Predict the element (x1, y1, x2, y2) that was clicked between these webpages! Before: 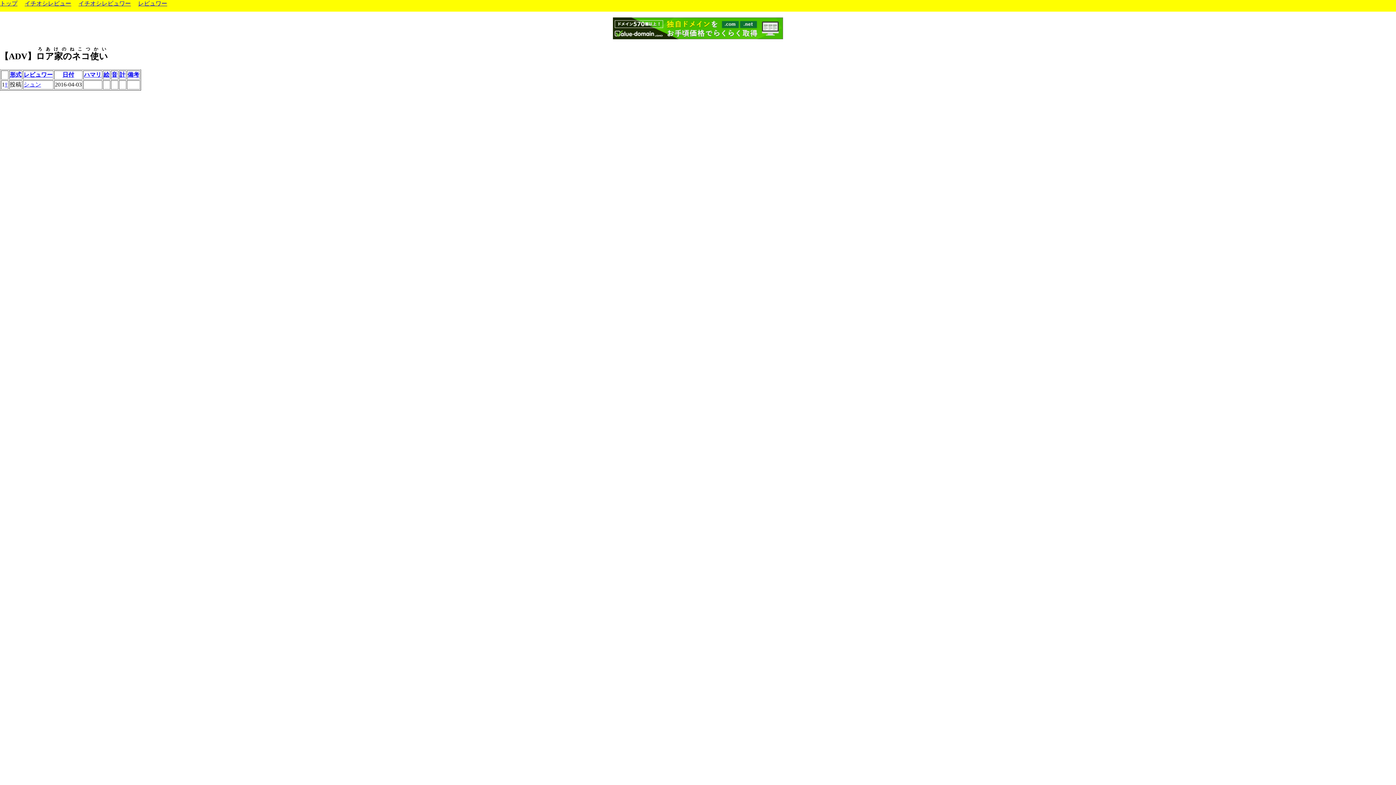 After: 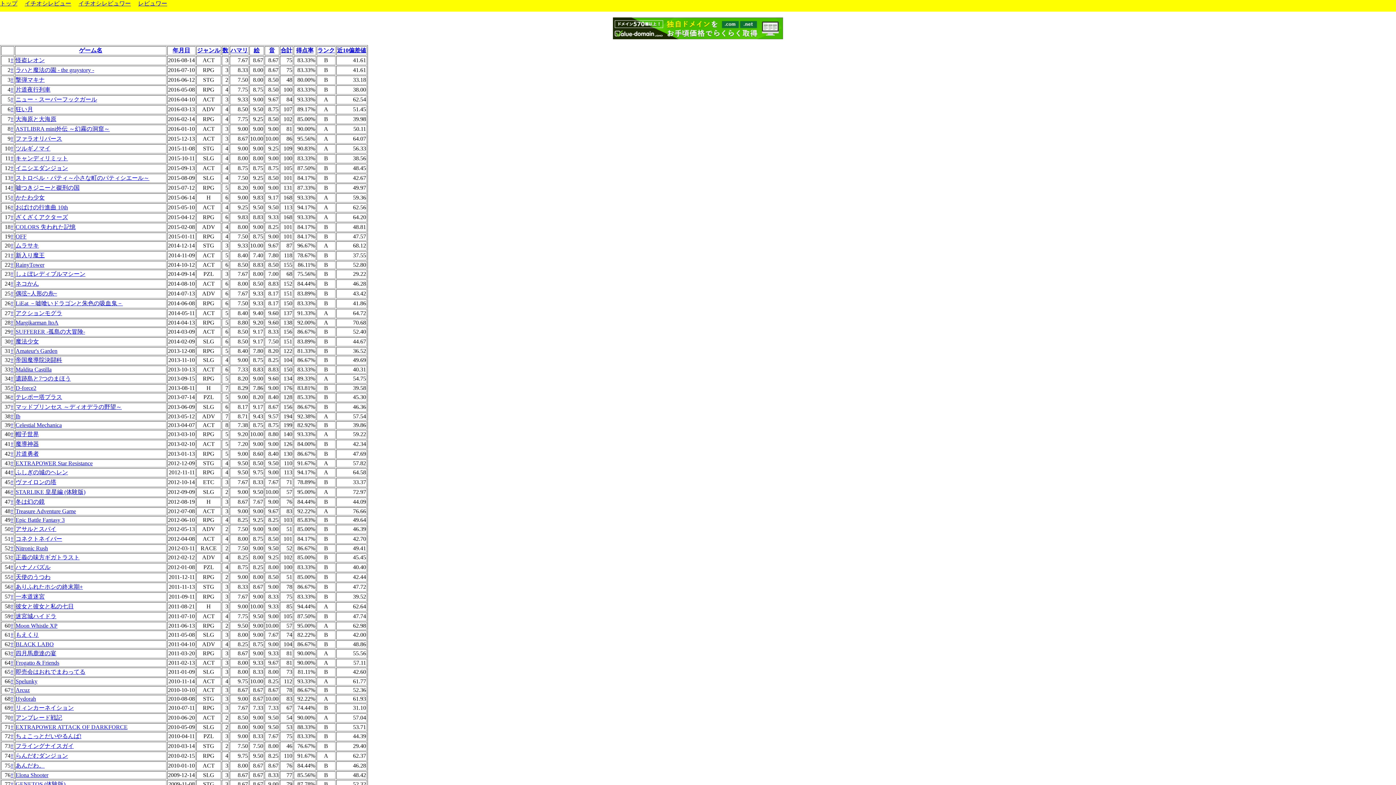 Action: bbox: (24, 0, 71, 6) label: イチオシレビュー